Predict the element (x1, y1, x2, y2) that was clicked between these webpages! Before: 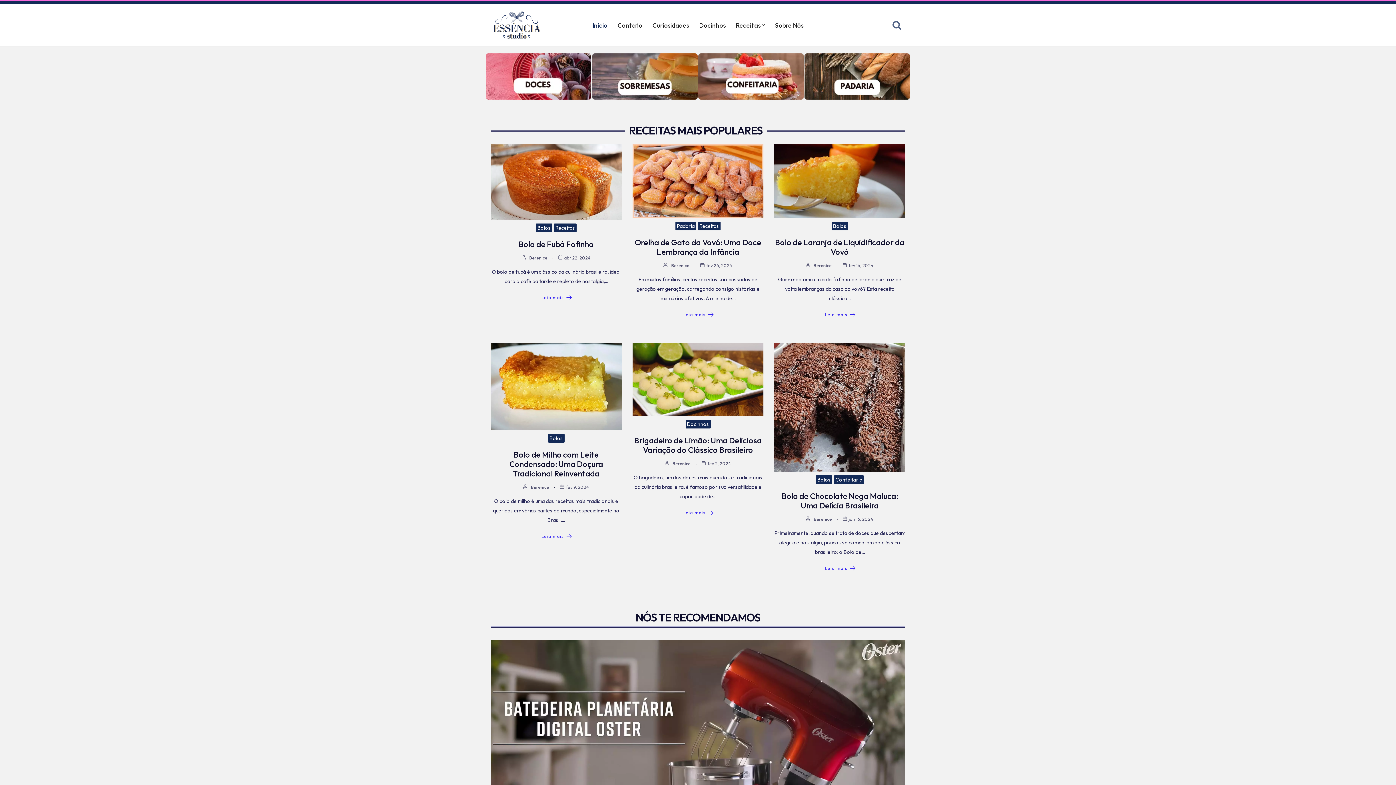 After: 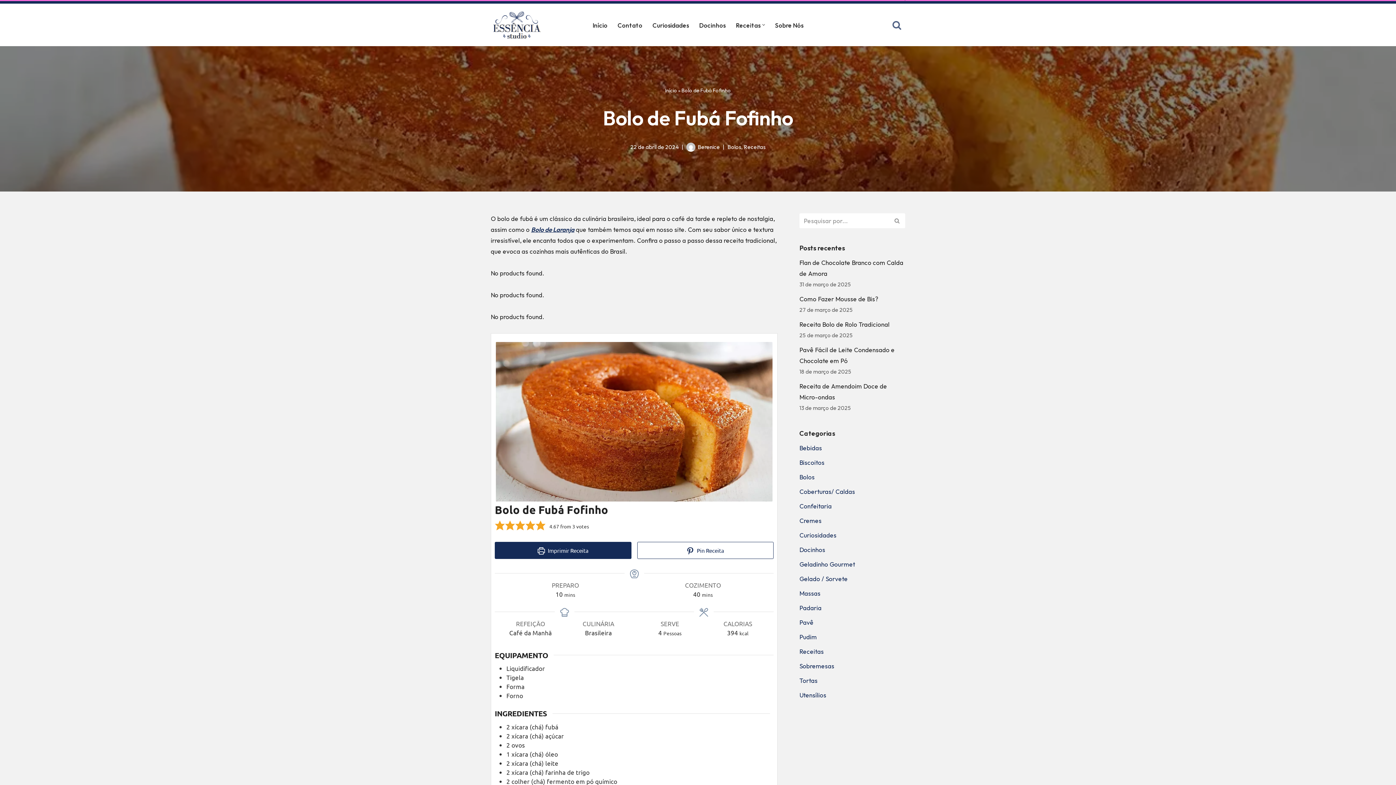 Action: label: Bolo de Fubá Fofinho bbox: (518, 239, 594, 249)